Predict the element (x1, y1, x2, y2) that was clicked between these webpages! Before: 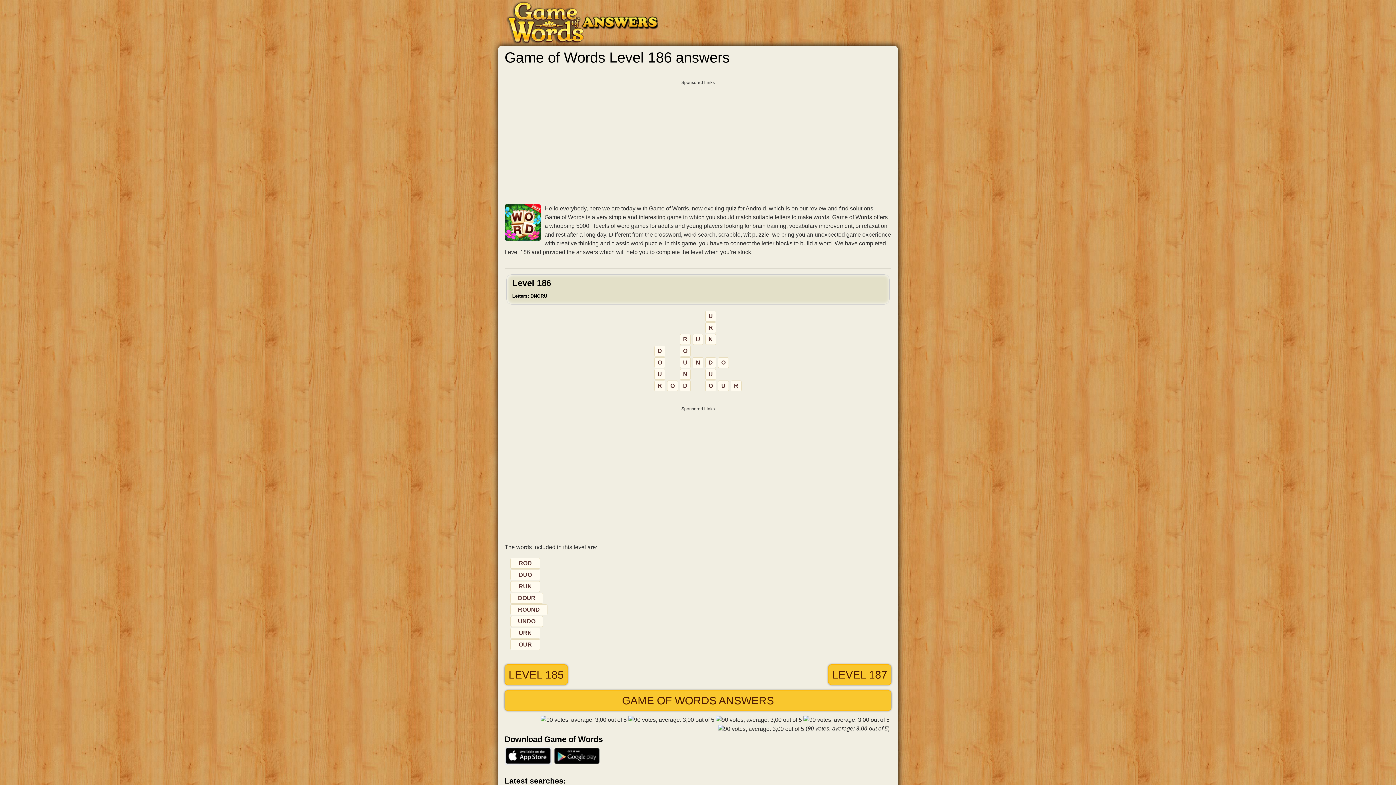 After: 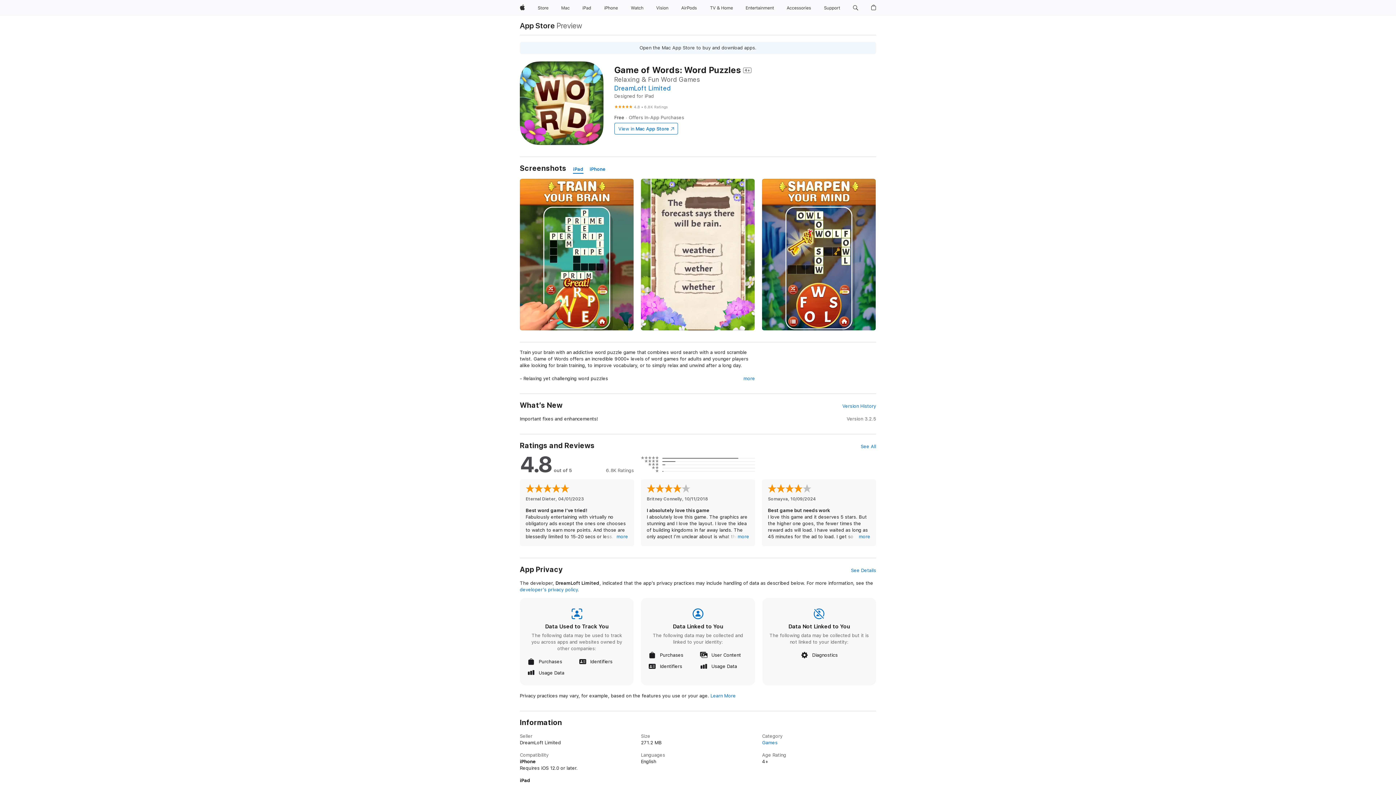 Action: label:   bbox: (504, 752, 553, 758)